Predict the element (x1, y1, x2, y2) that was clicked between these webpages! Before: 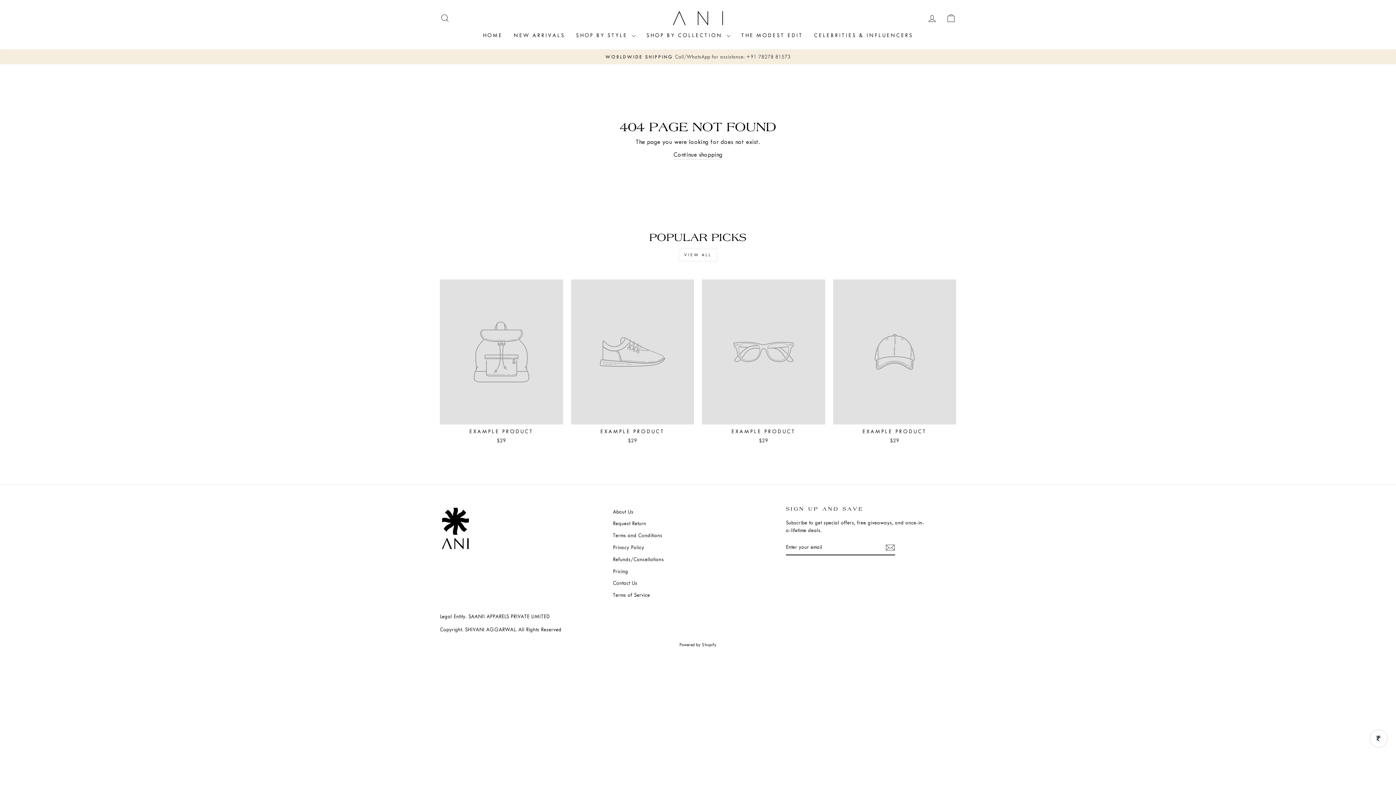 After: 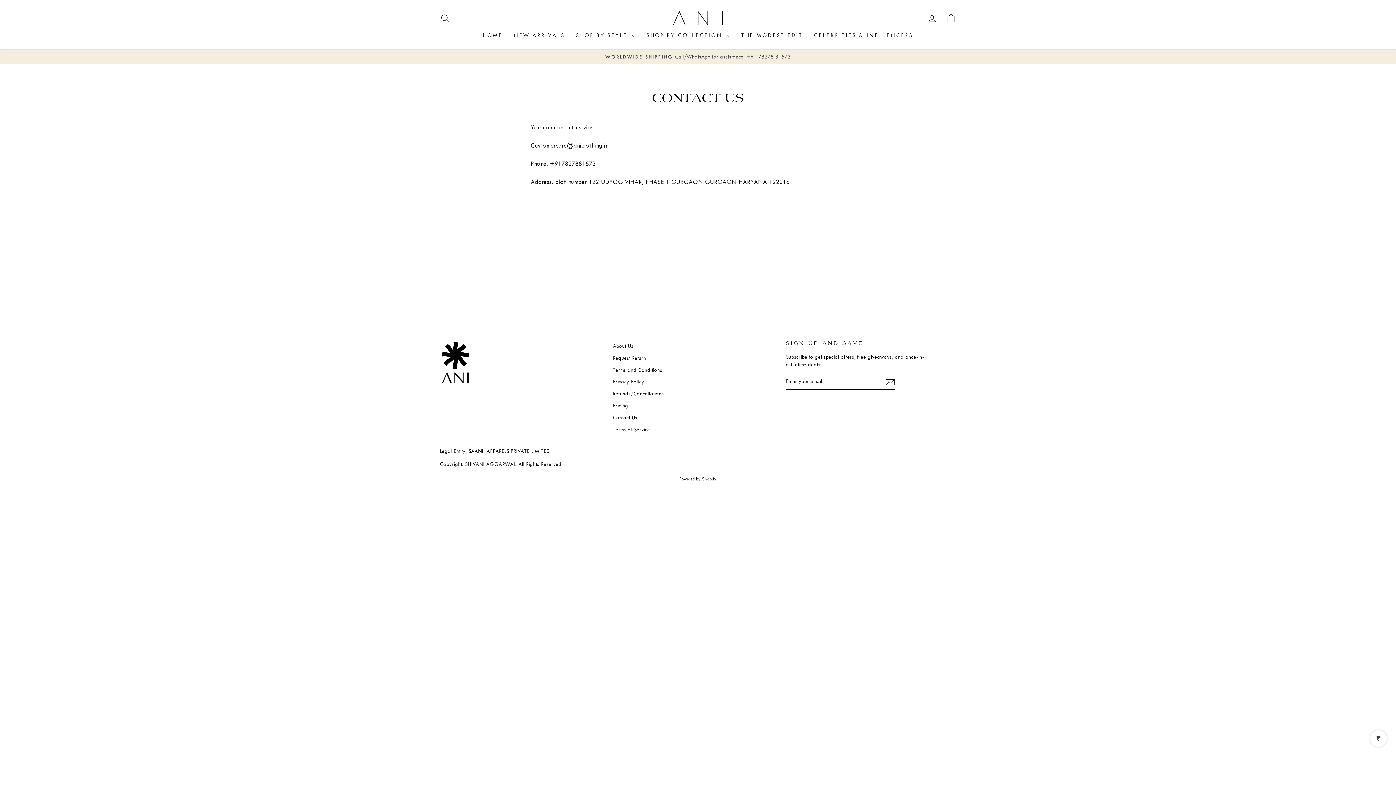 Action: bbox: (613, 578, 637, 588) label: Contact Us